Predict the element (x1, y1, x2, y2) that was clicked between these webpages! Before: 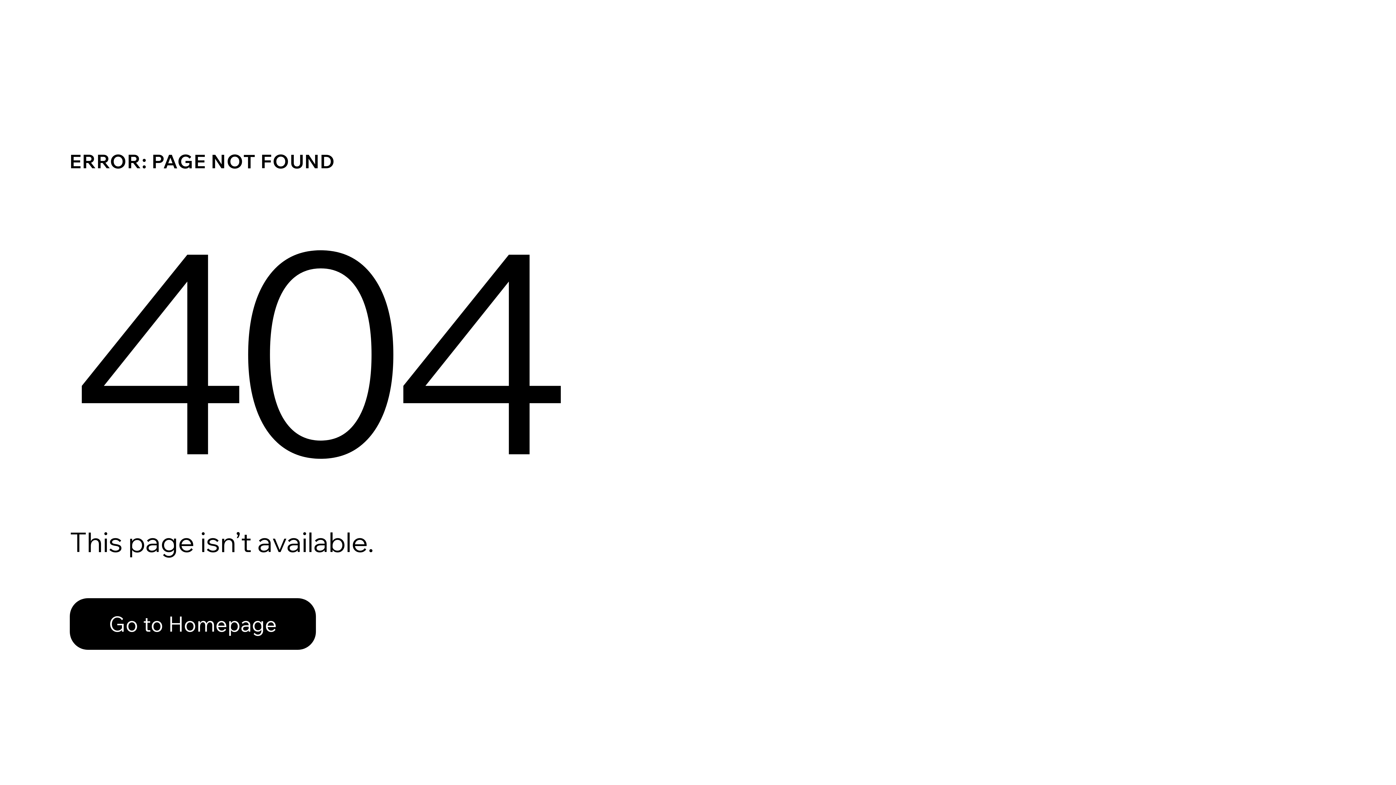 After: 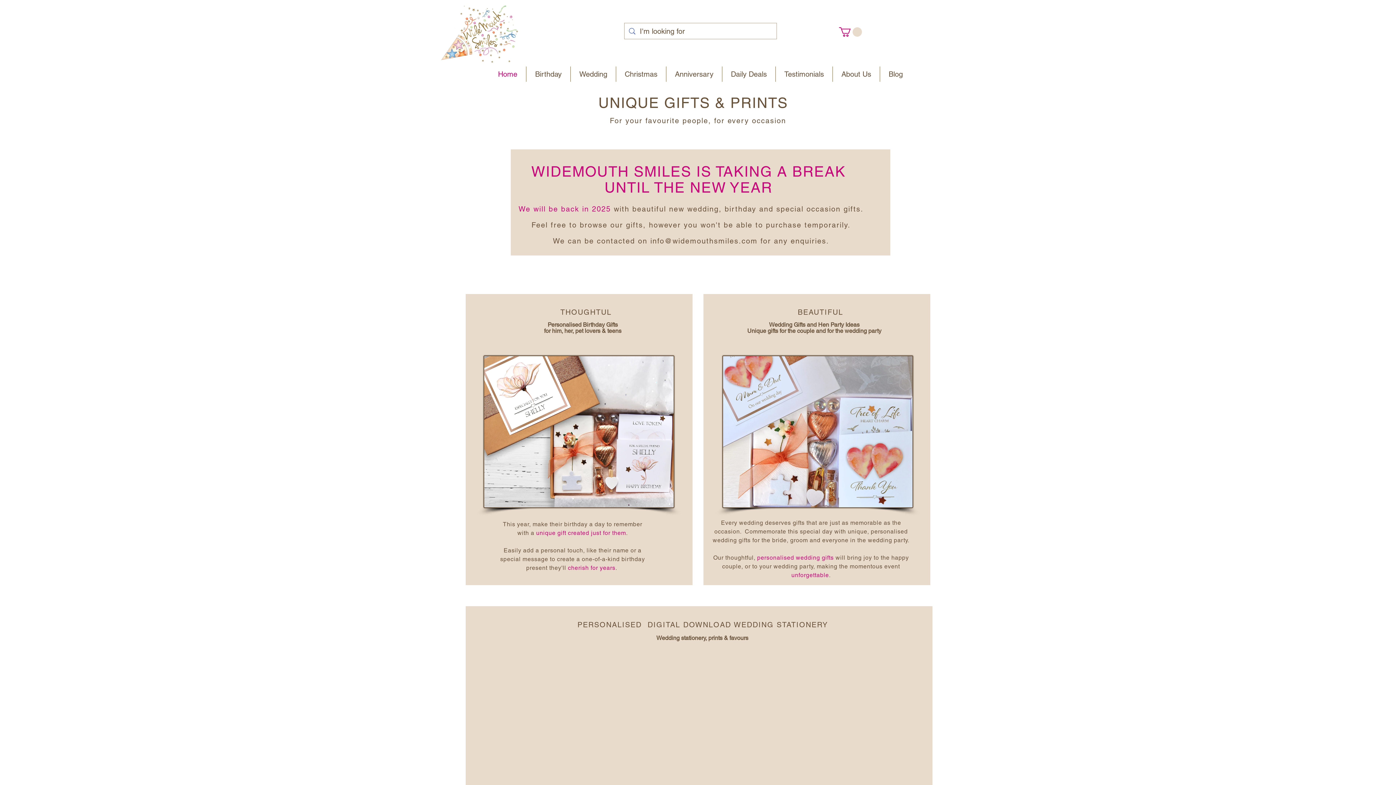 Action: label: Go to Homepage bbox: (69, 598, 316, 650)